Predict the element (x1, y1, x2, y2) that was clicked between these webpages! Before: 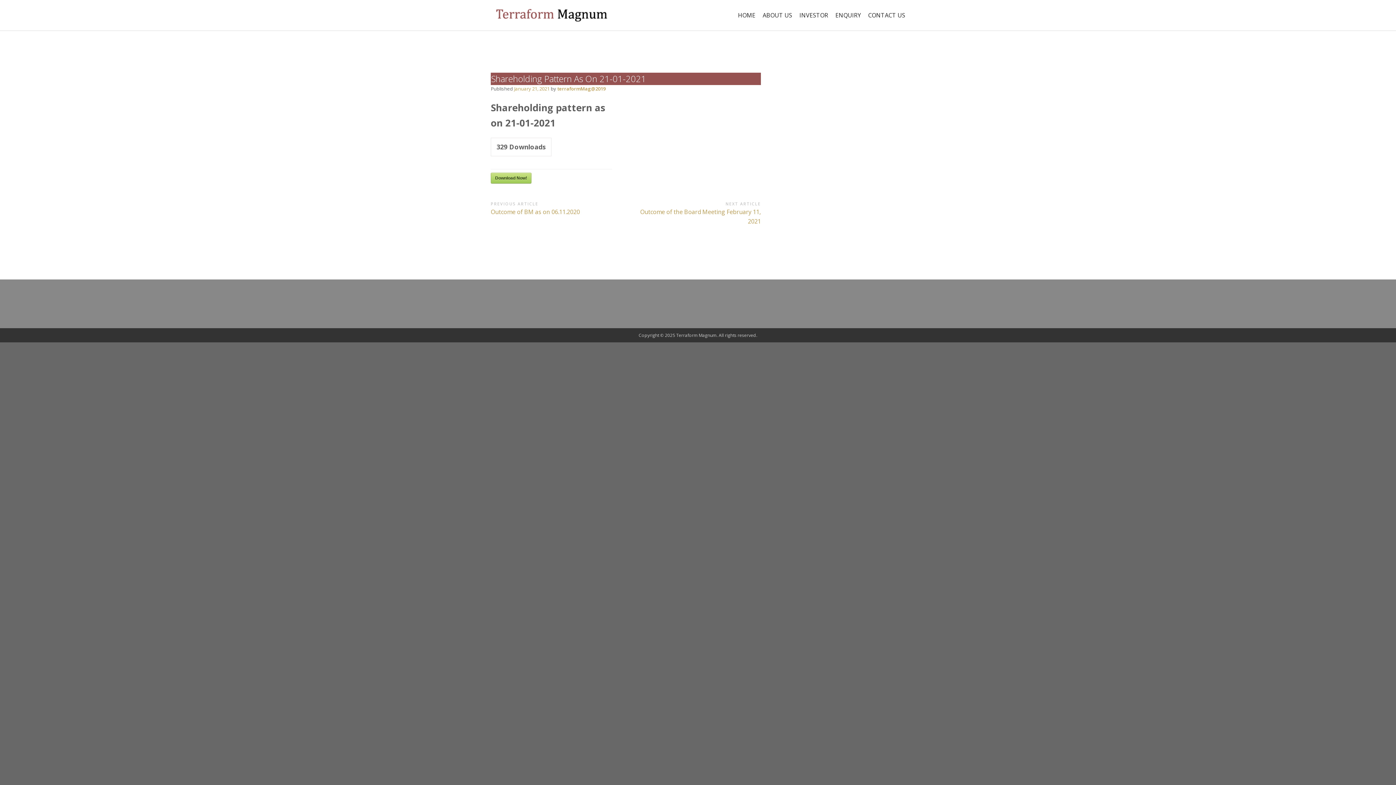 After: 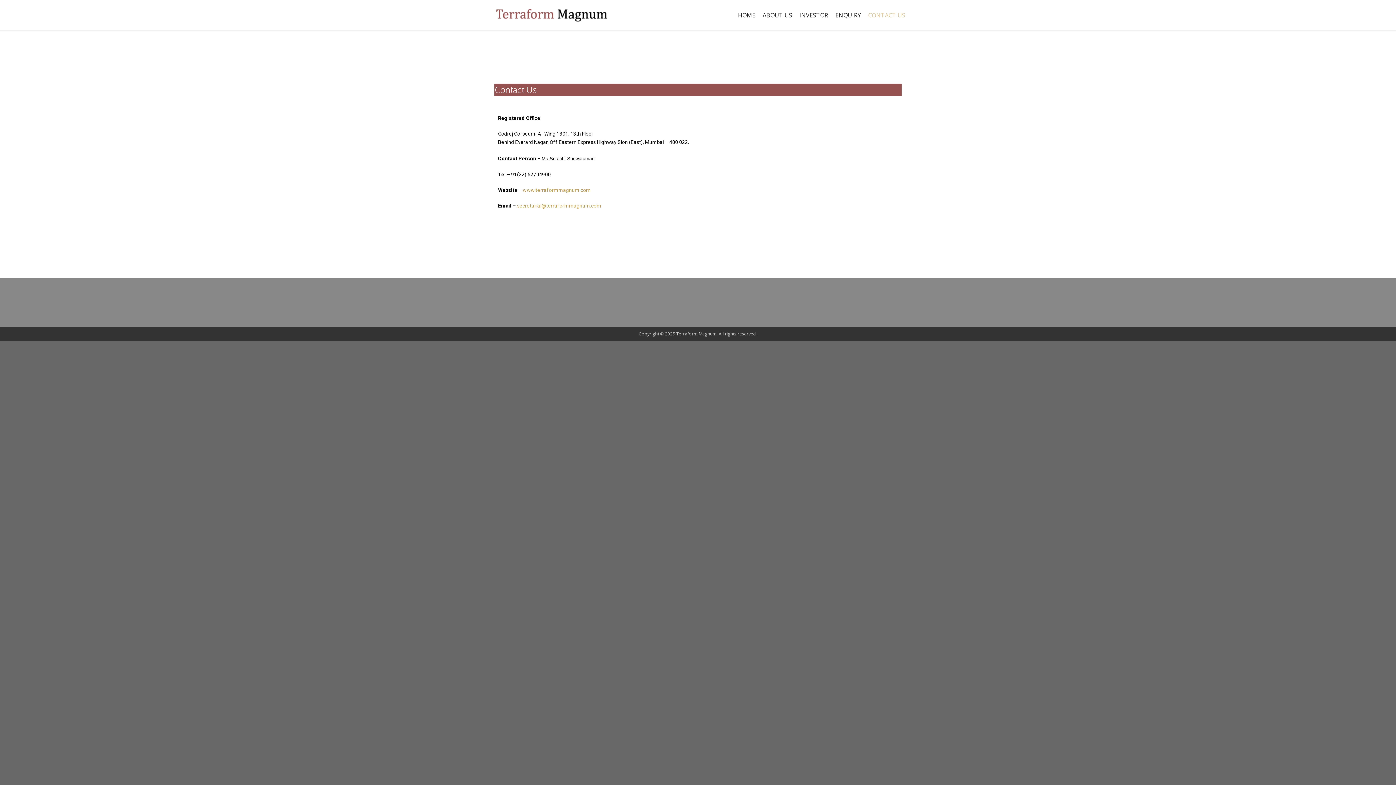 Action: label: CONTACT US bbox: (865, 6, 908, 23)